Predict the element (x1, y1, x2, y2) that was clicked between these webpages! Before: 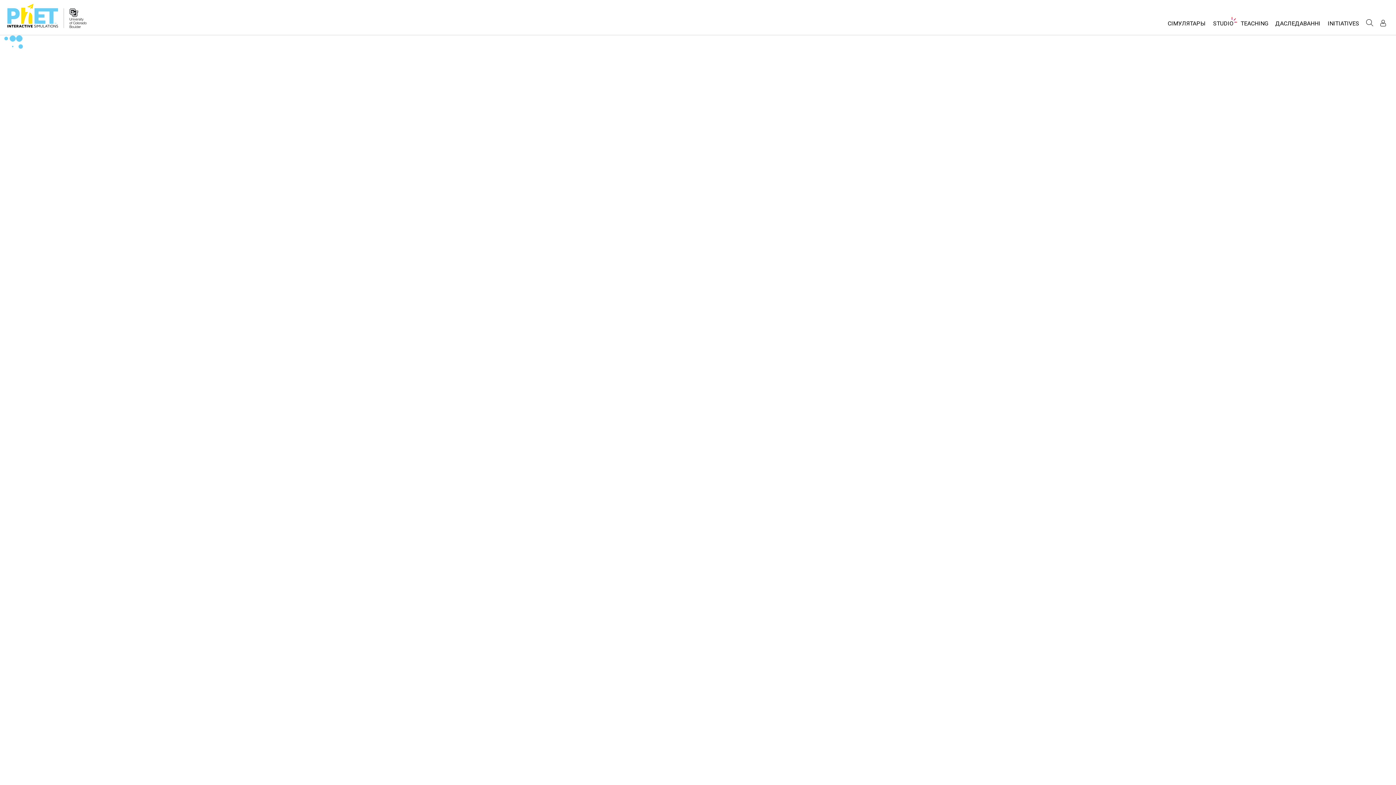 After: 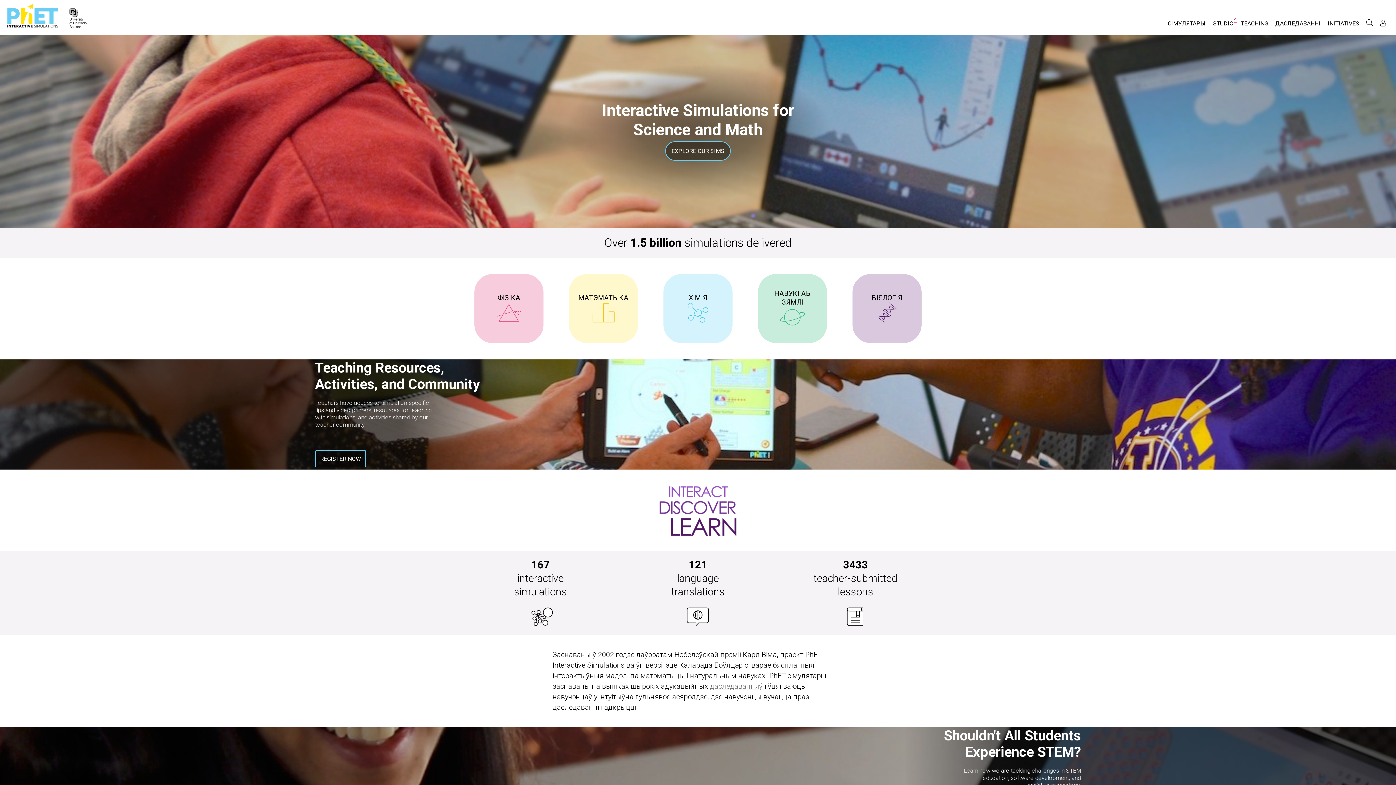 Action: bbox: (7, 3, 58, 27)